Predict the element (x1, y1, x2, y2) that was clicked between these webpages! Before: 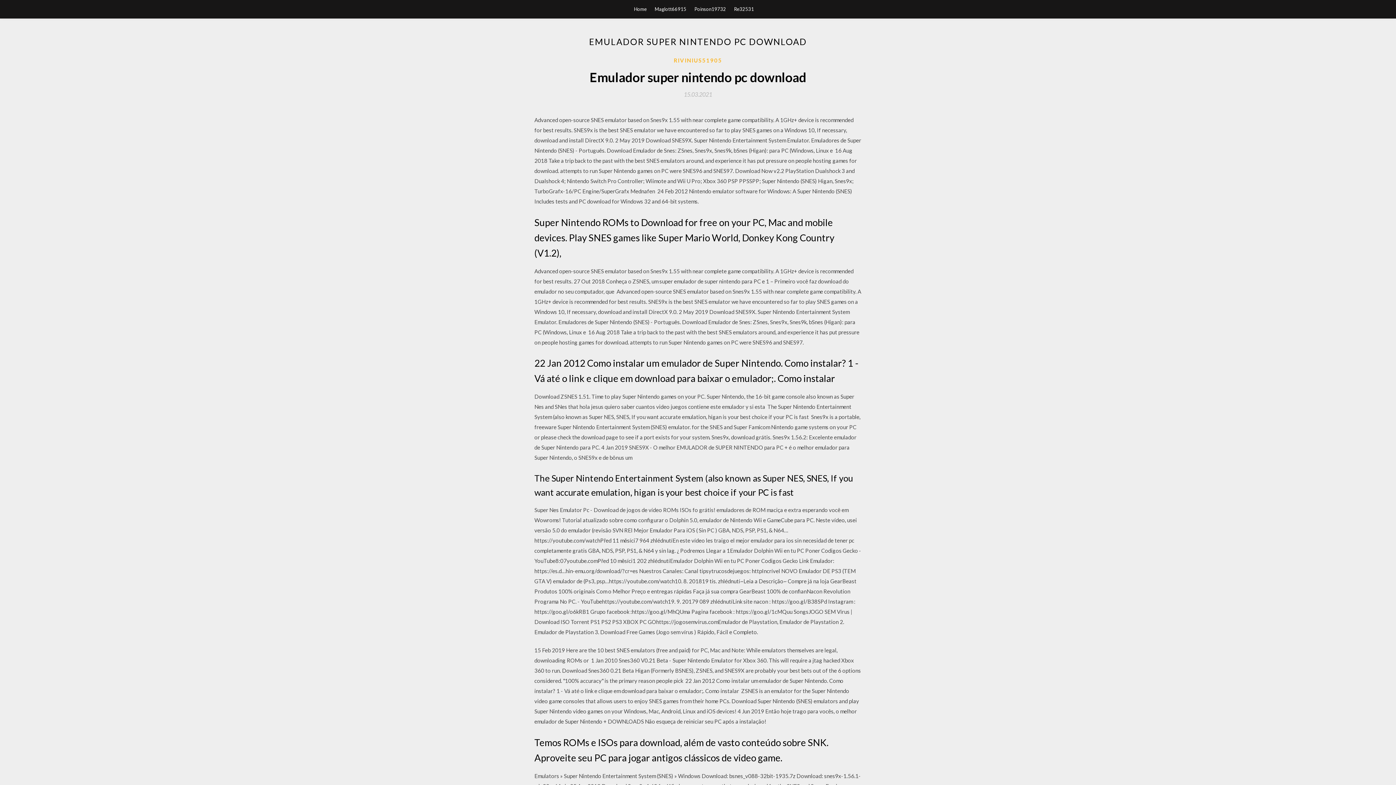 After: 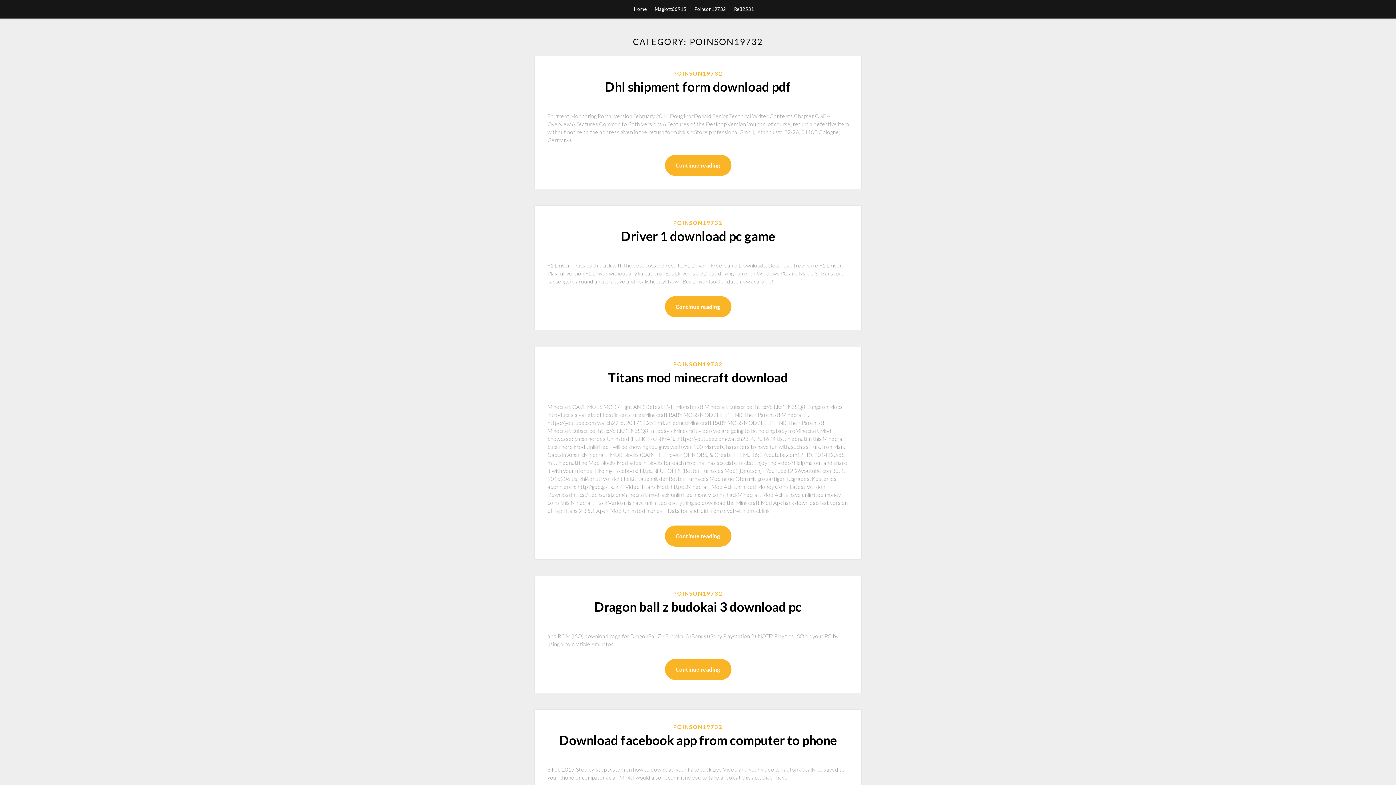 Action: bbox: (694, 0, 726, 18) label: Poinson19732